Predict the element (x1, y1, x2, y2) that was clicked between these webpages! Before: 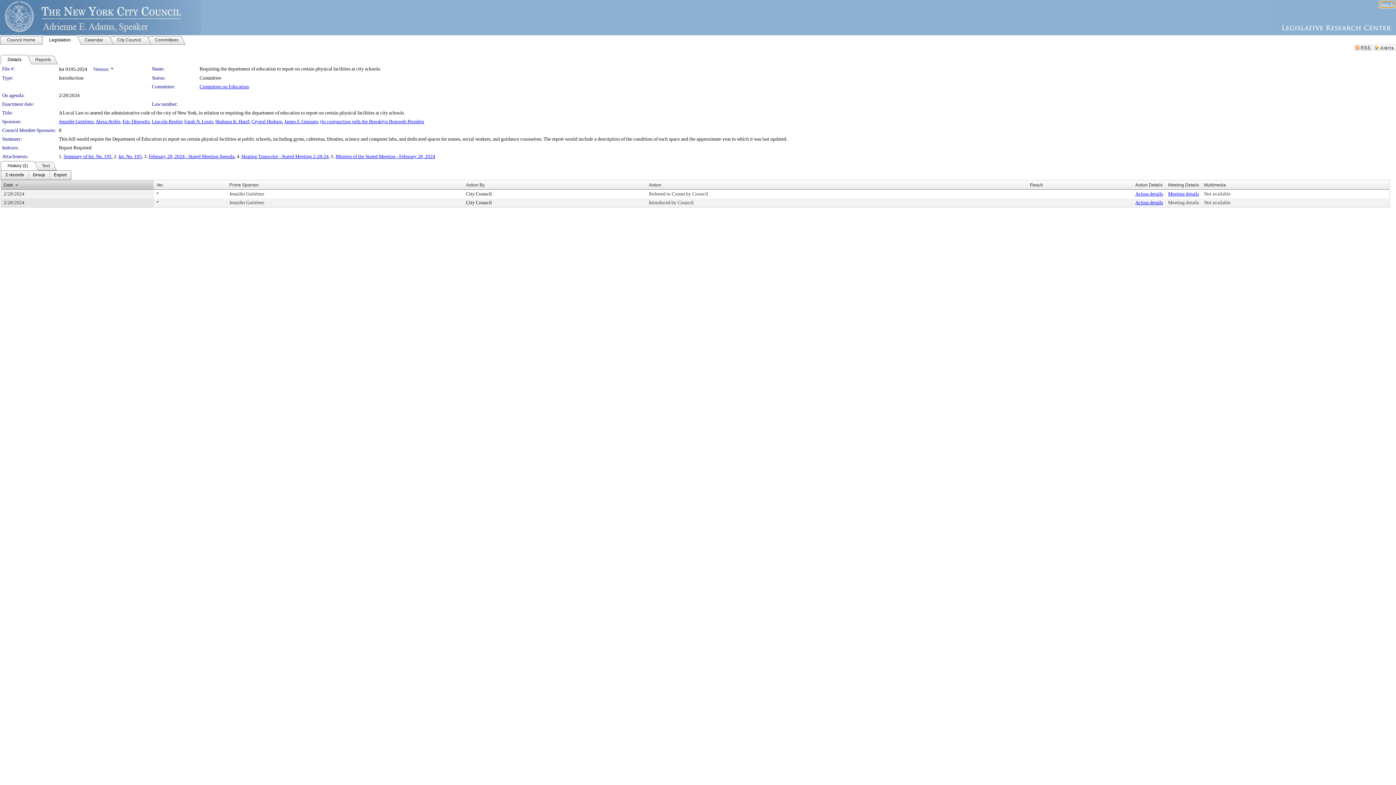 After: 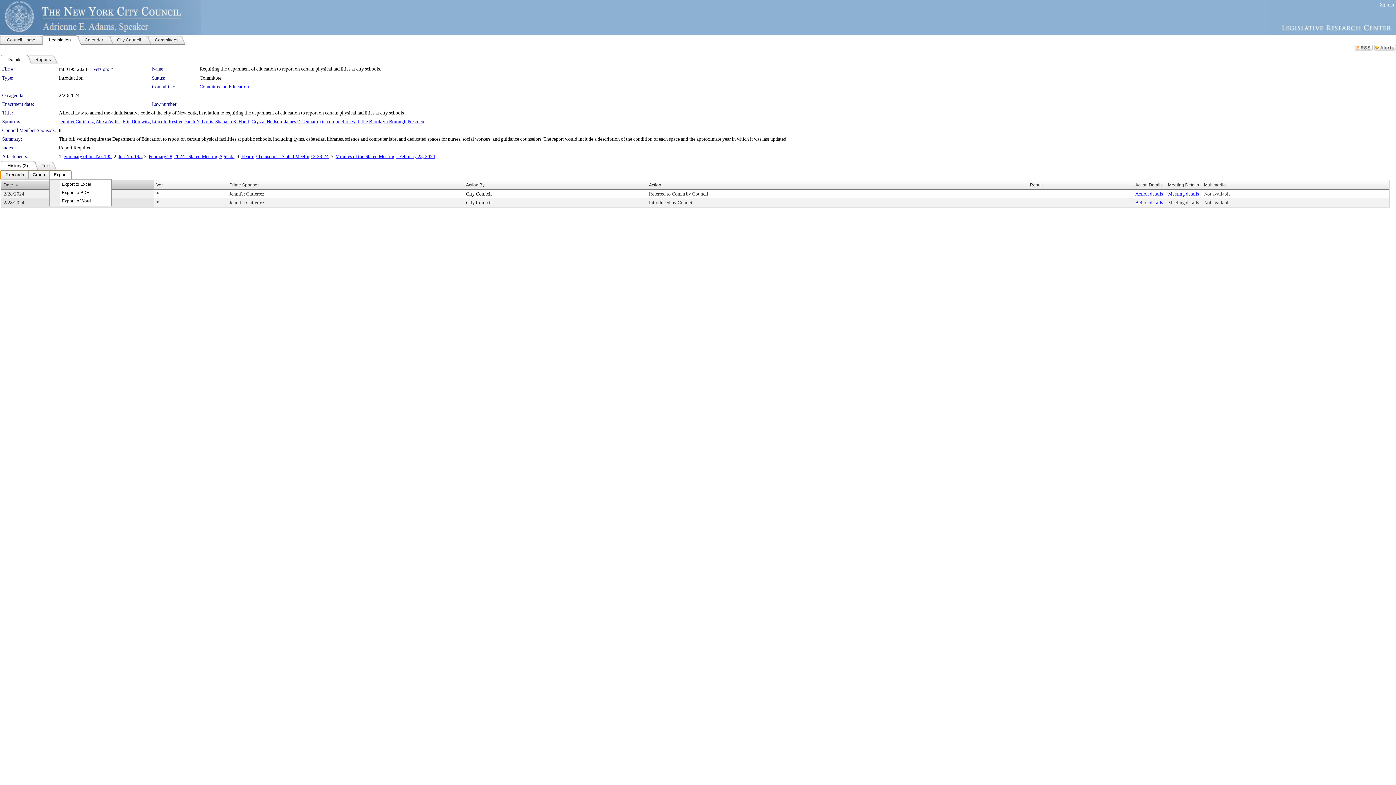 Action: bbox: (49, 170, 70, 179) label: Export Dropdown